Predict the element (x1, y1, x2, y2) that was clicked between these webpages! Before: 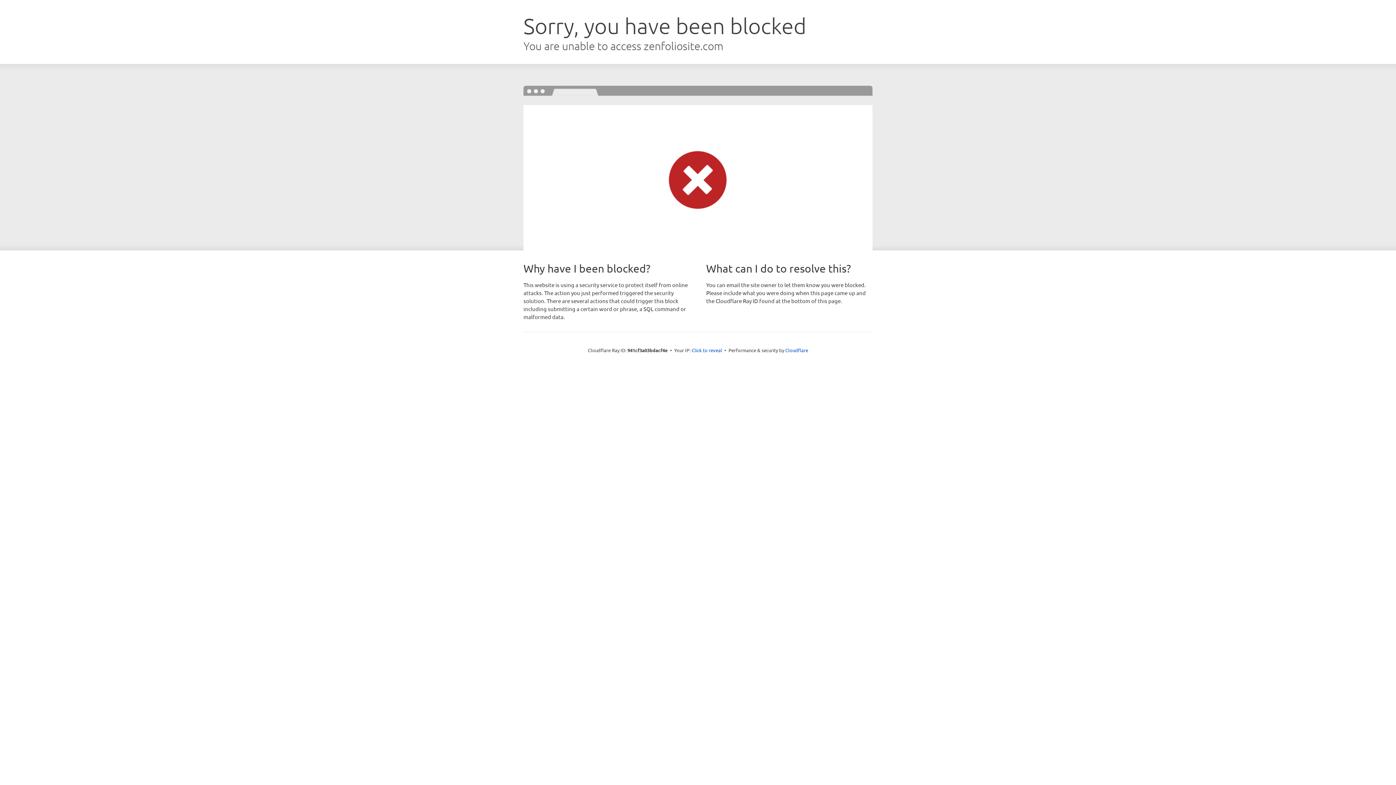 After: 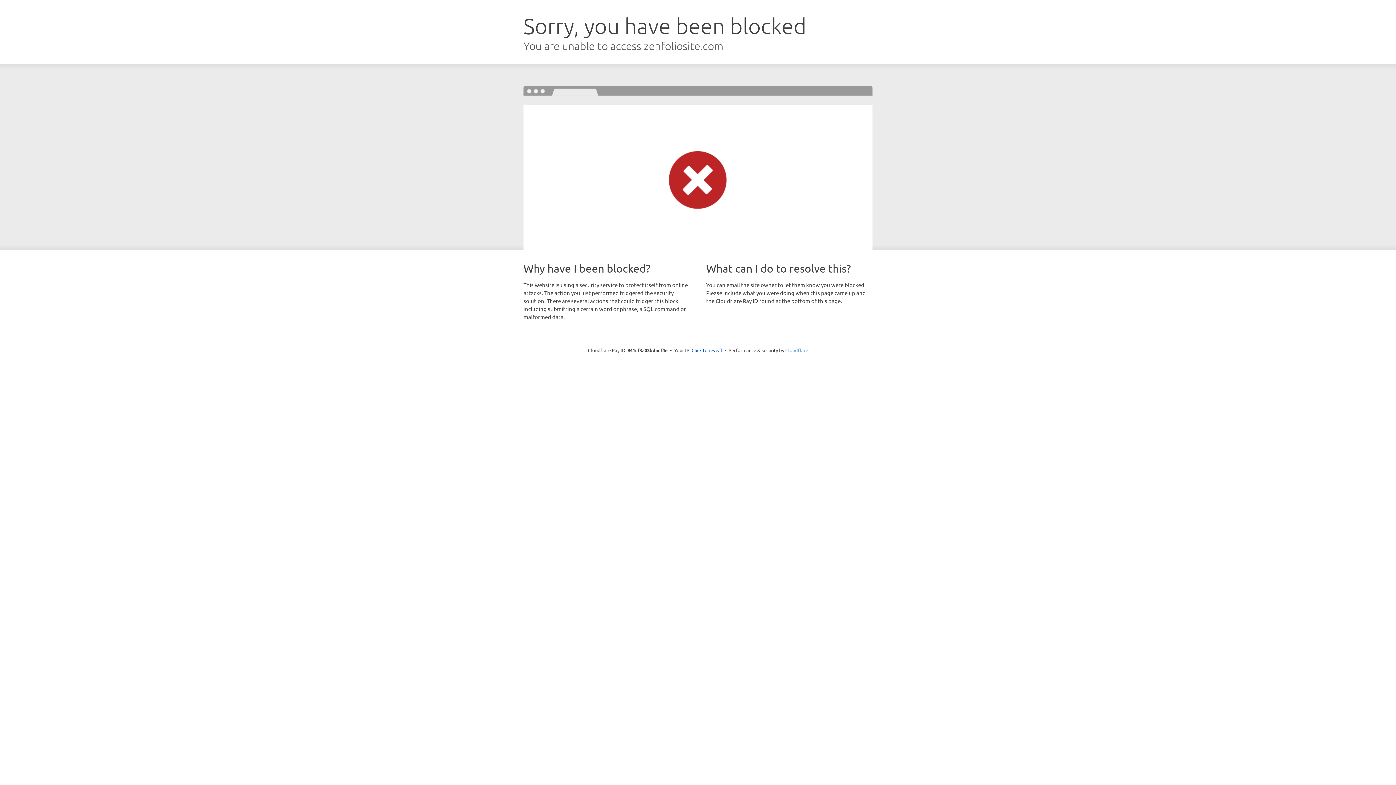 Action: label: Cloudflare bbox: (785, 347, 808, 353)